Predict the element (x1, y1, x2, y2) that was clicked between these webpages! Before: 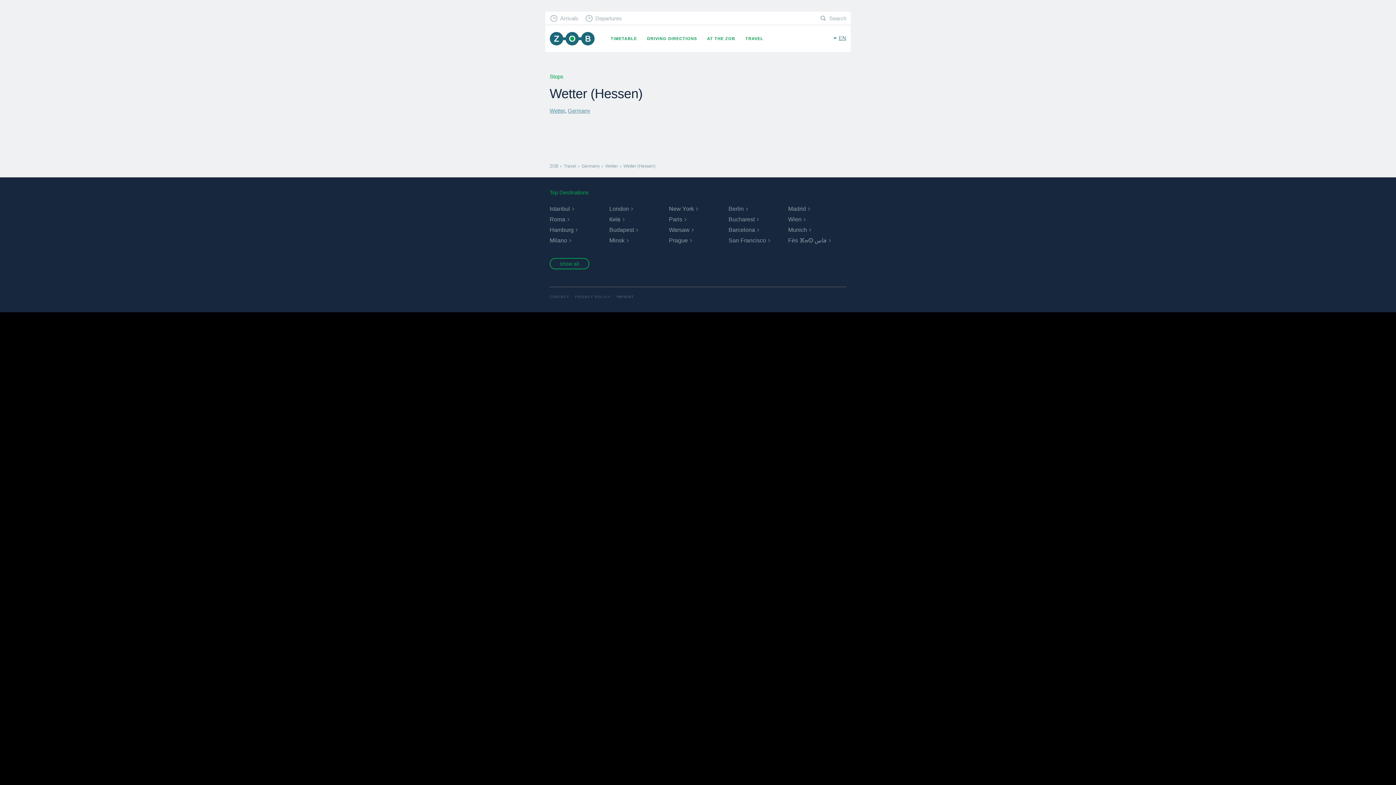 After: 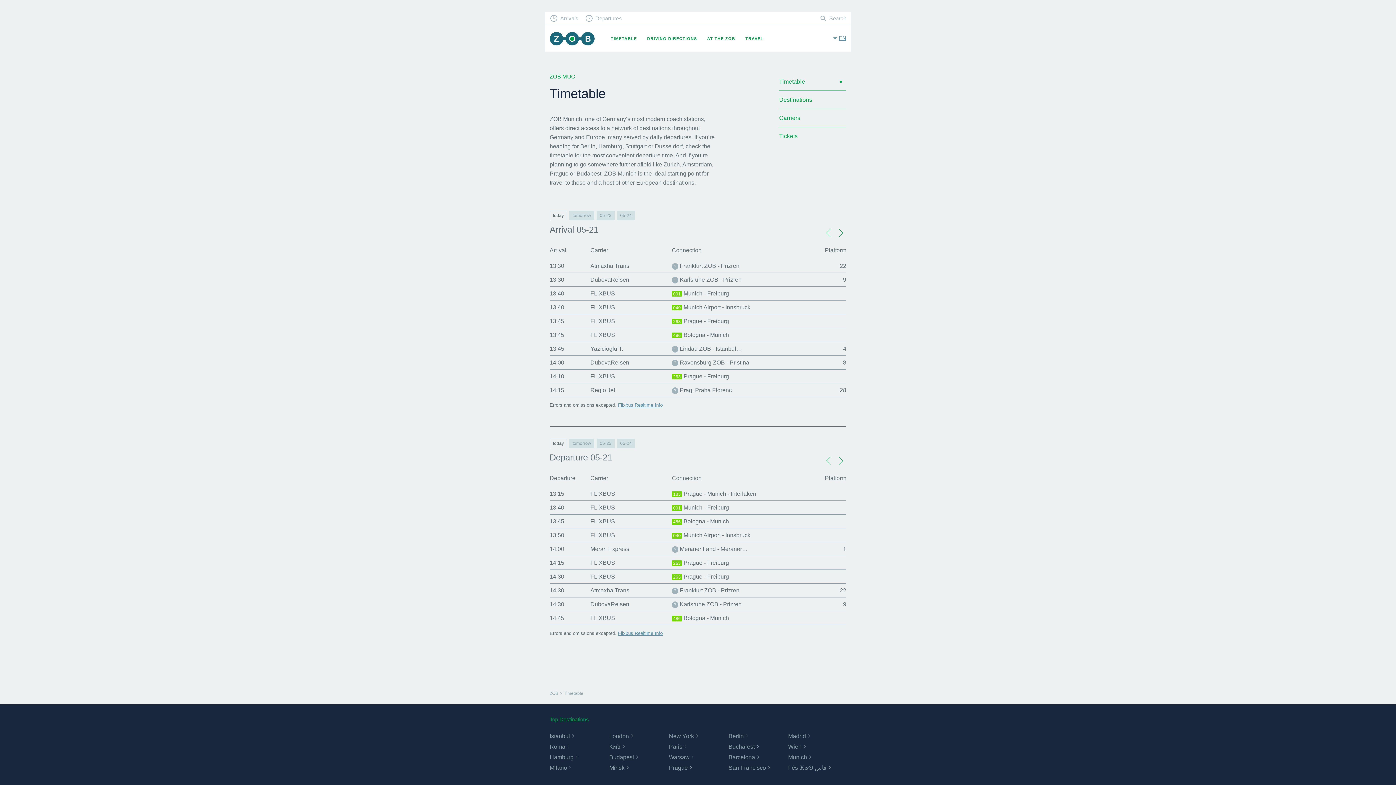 Action: bbox: (610, 34, 637, 42) label: TIMETABLE